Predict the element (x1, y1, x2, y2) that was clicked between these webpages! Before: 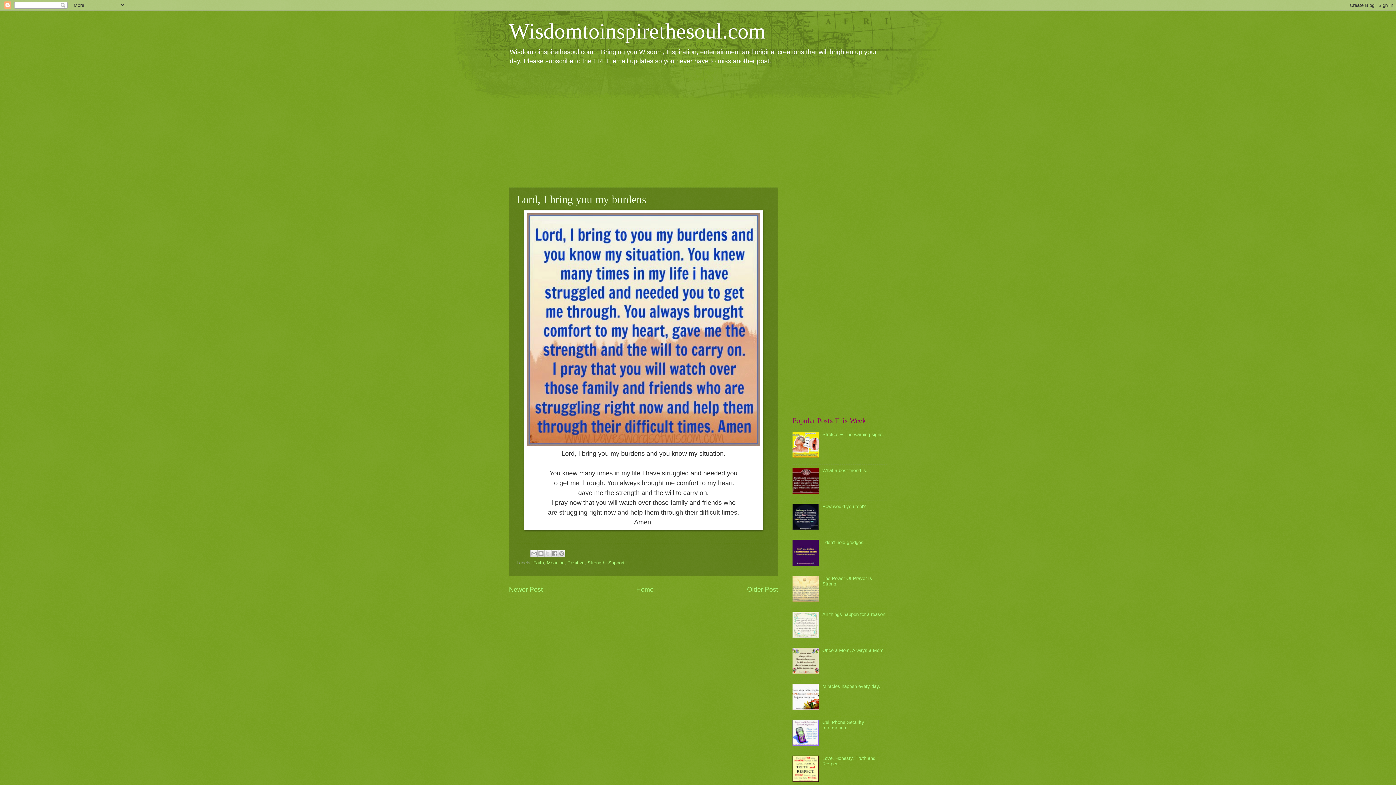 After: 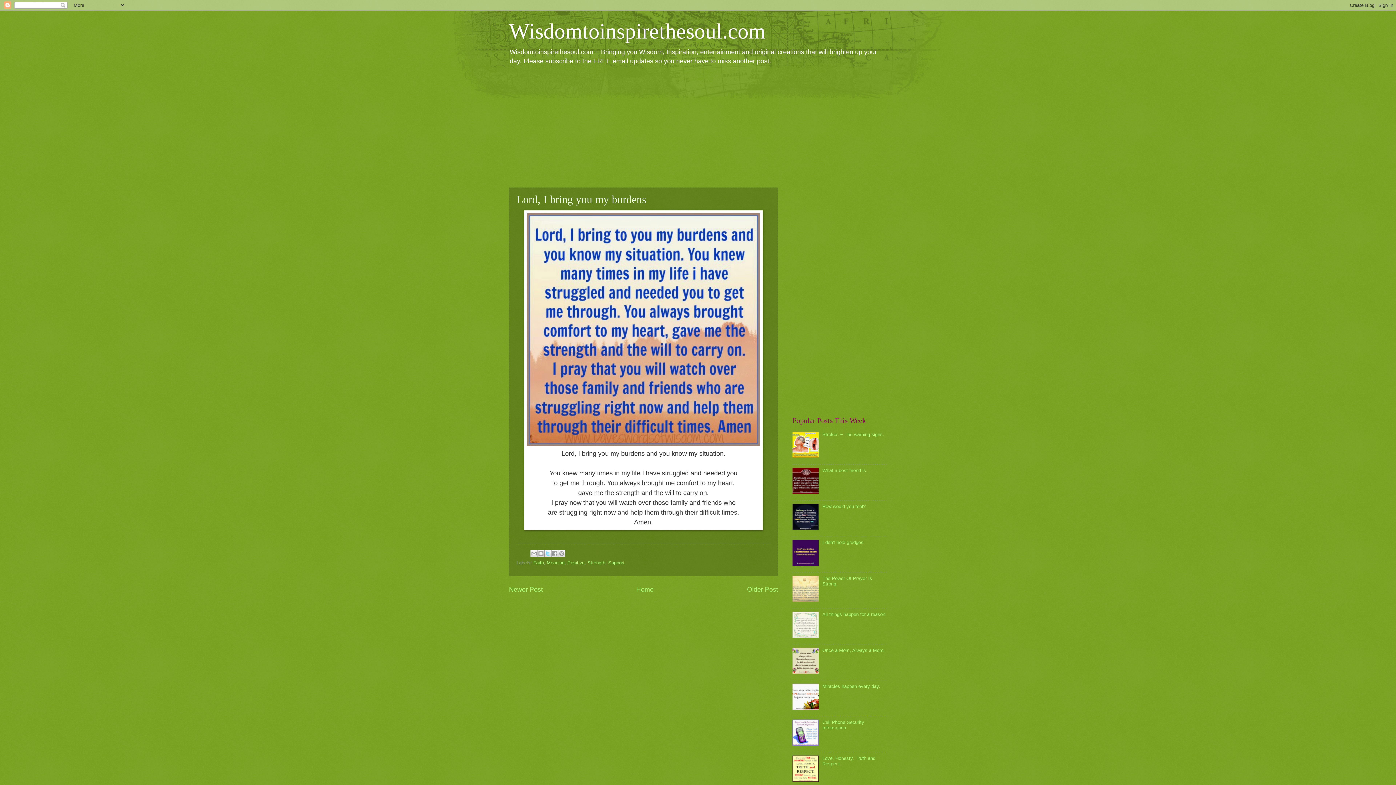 Action: label: Share to X bbox: (544, 550, 551, 557)